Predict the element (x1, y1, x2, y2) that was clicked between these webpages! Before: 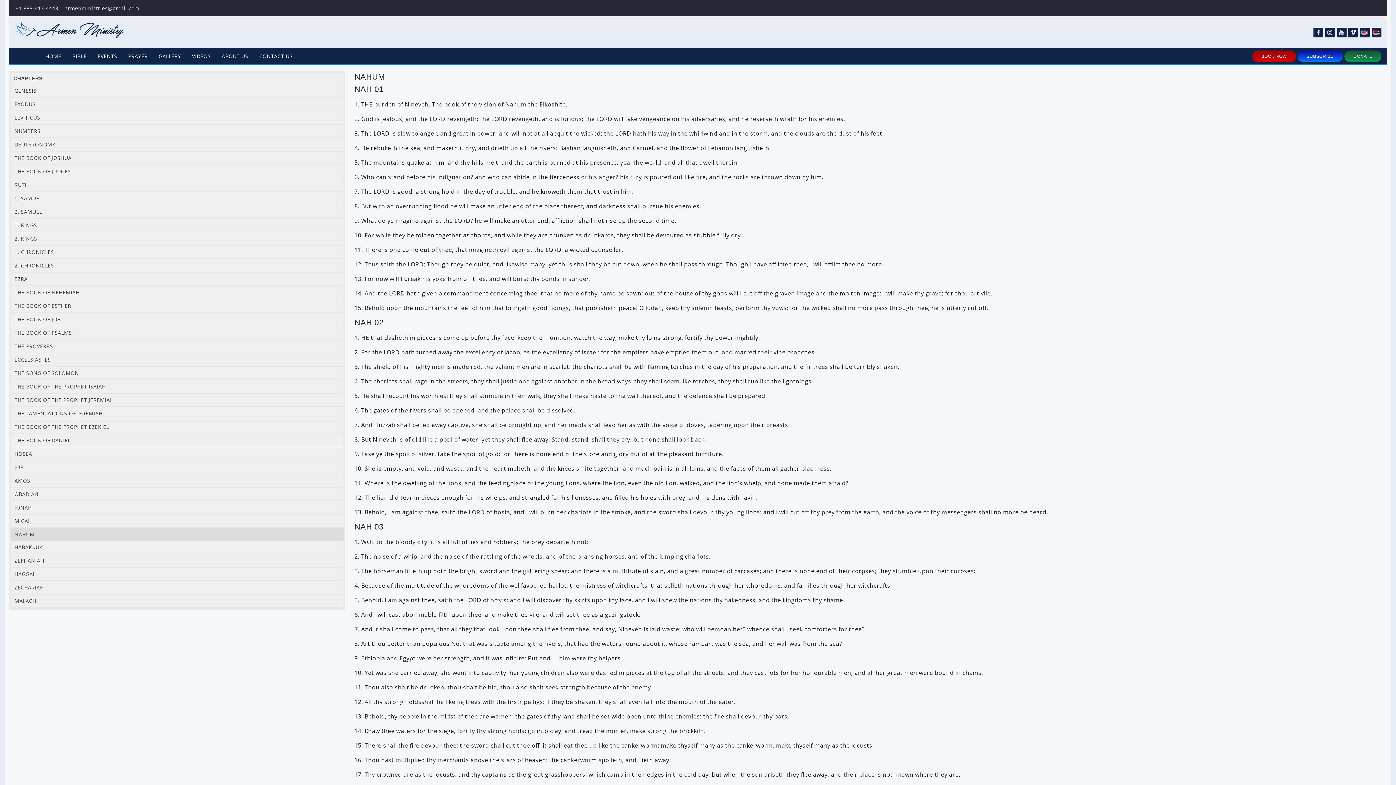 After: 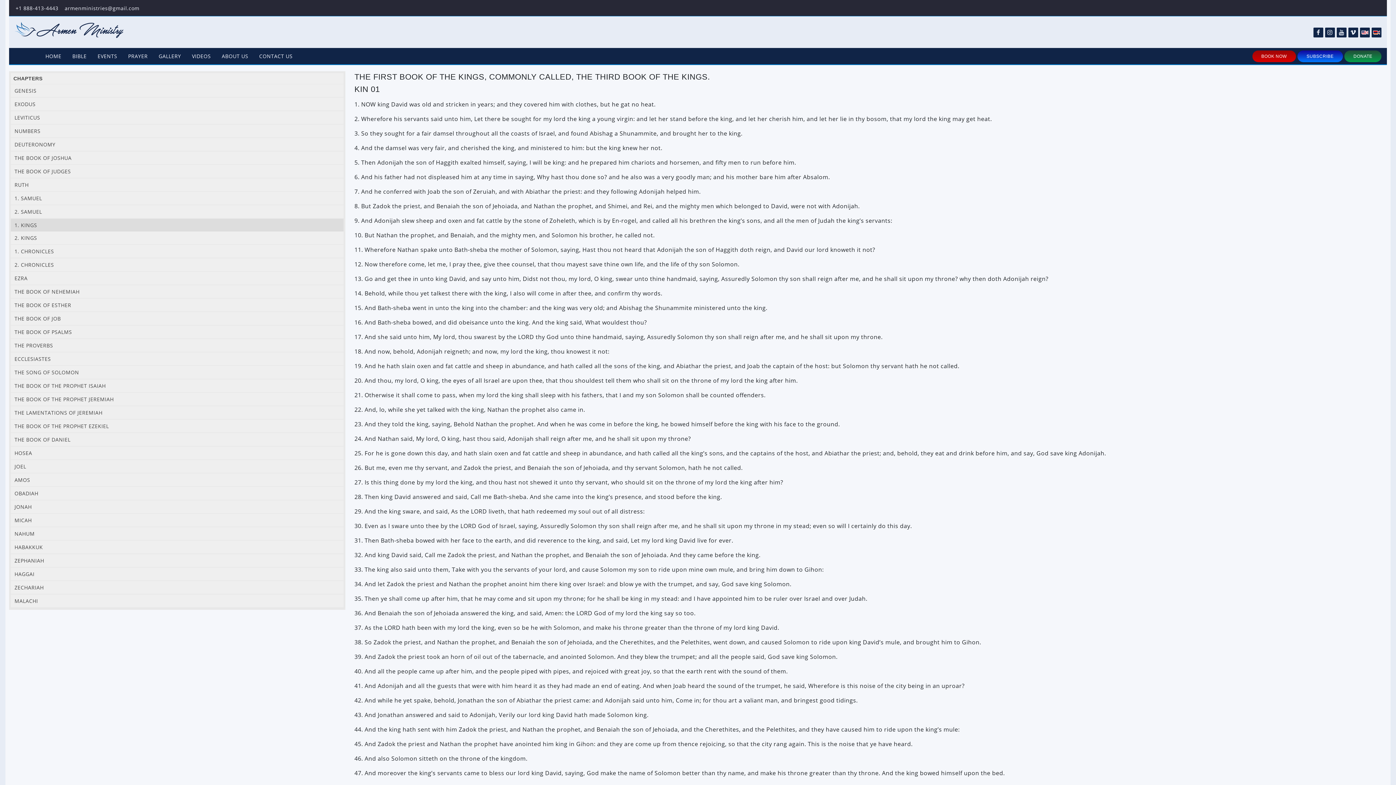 Action: bbox: (10, 218, 343, 231) label: 1. KINGS